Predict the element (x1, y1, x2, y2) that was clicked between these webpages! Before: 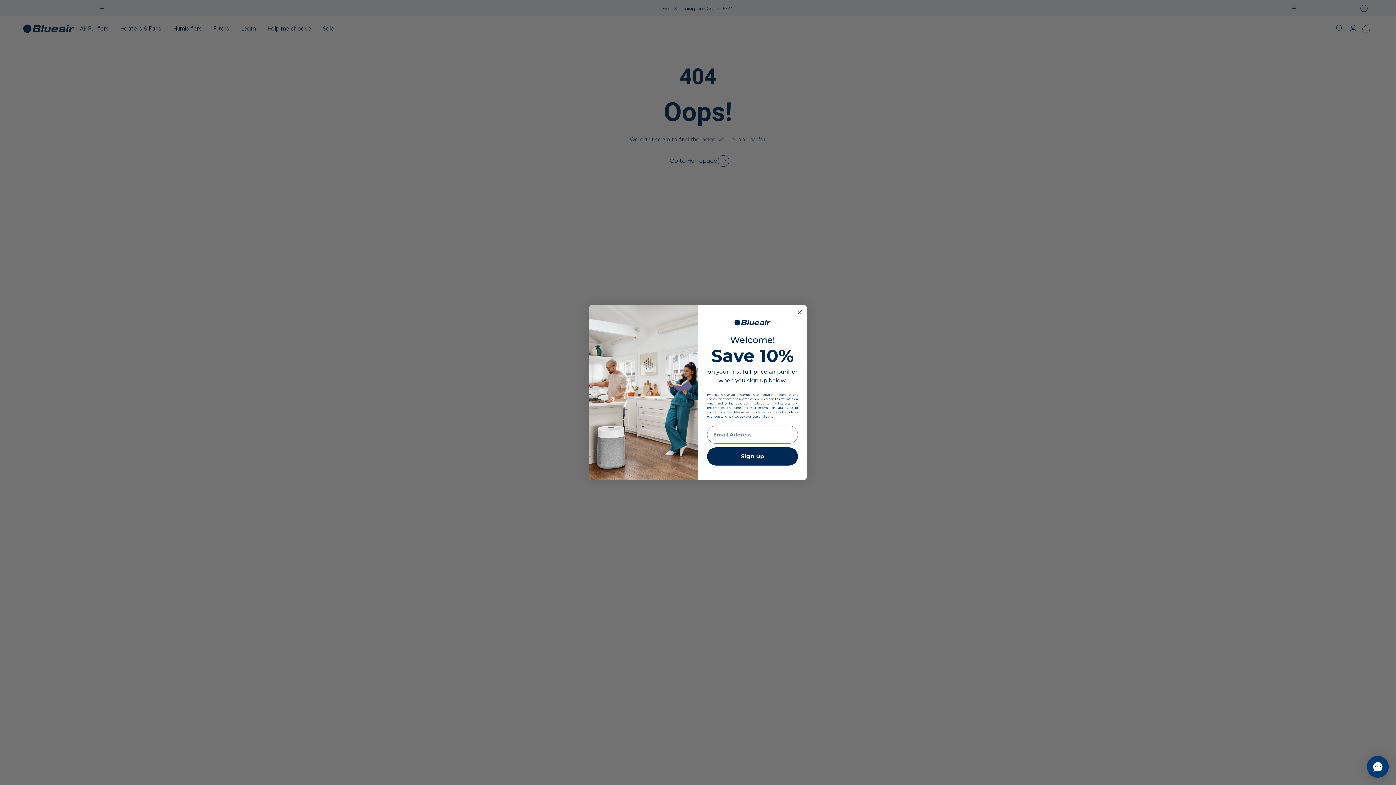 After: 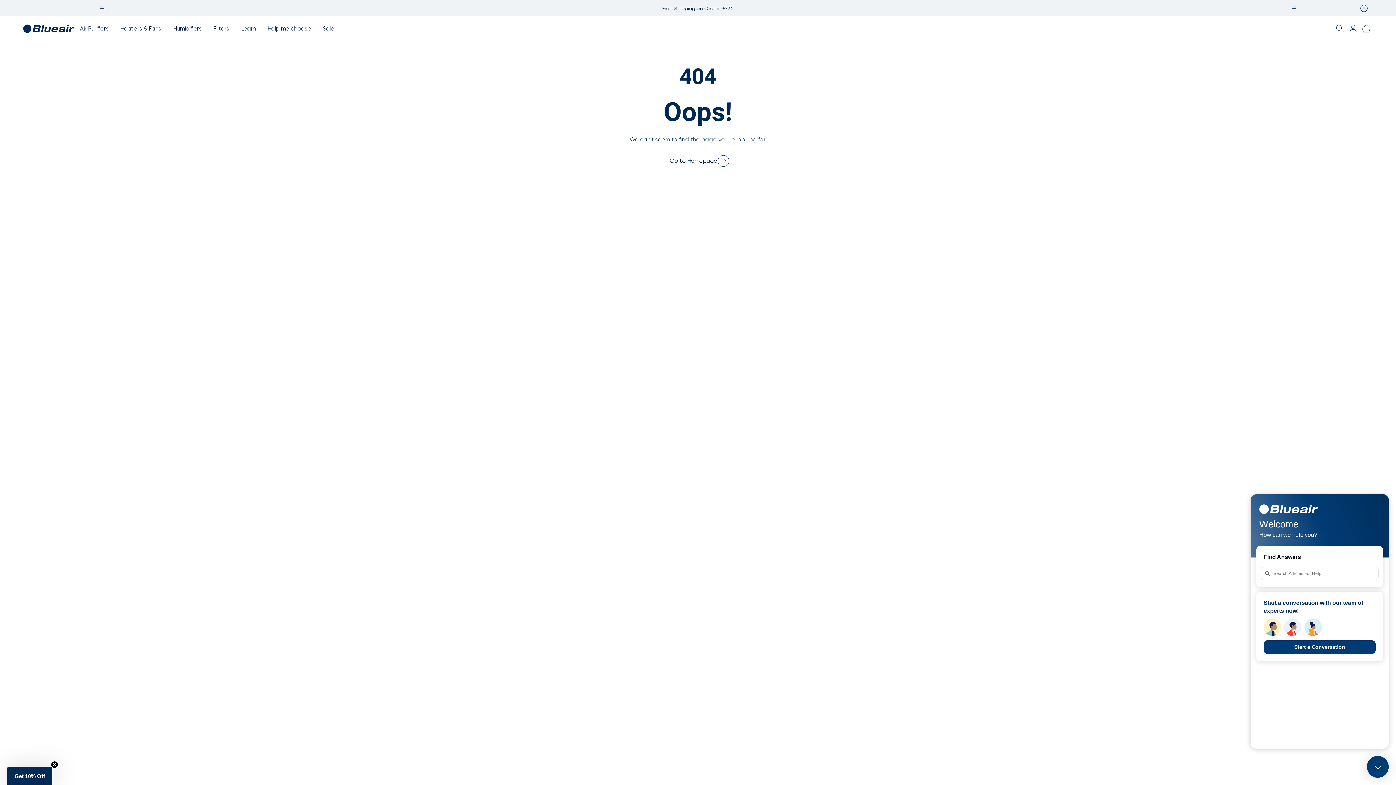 Action: label: Open chat  bbox: (1367, 756, 1389, 778)